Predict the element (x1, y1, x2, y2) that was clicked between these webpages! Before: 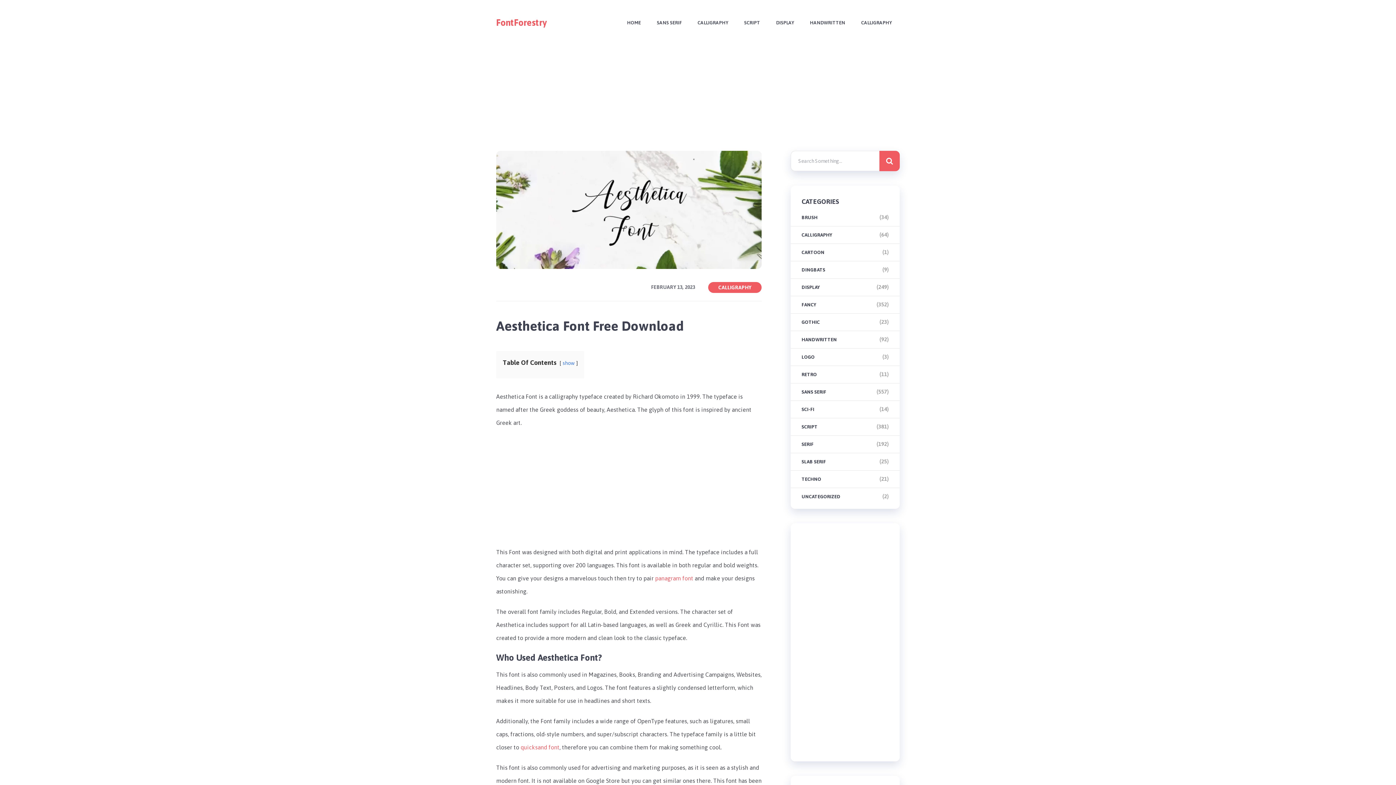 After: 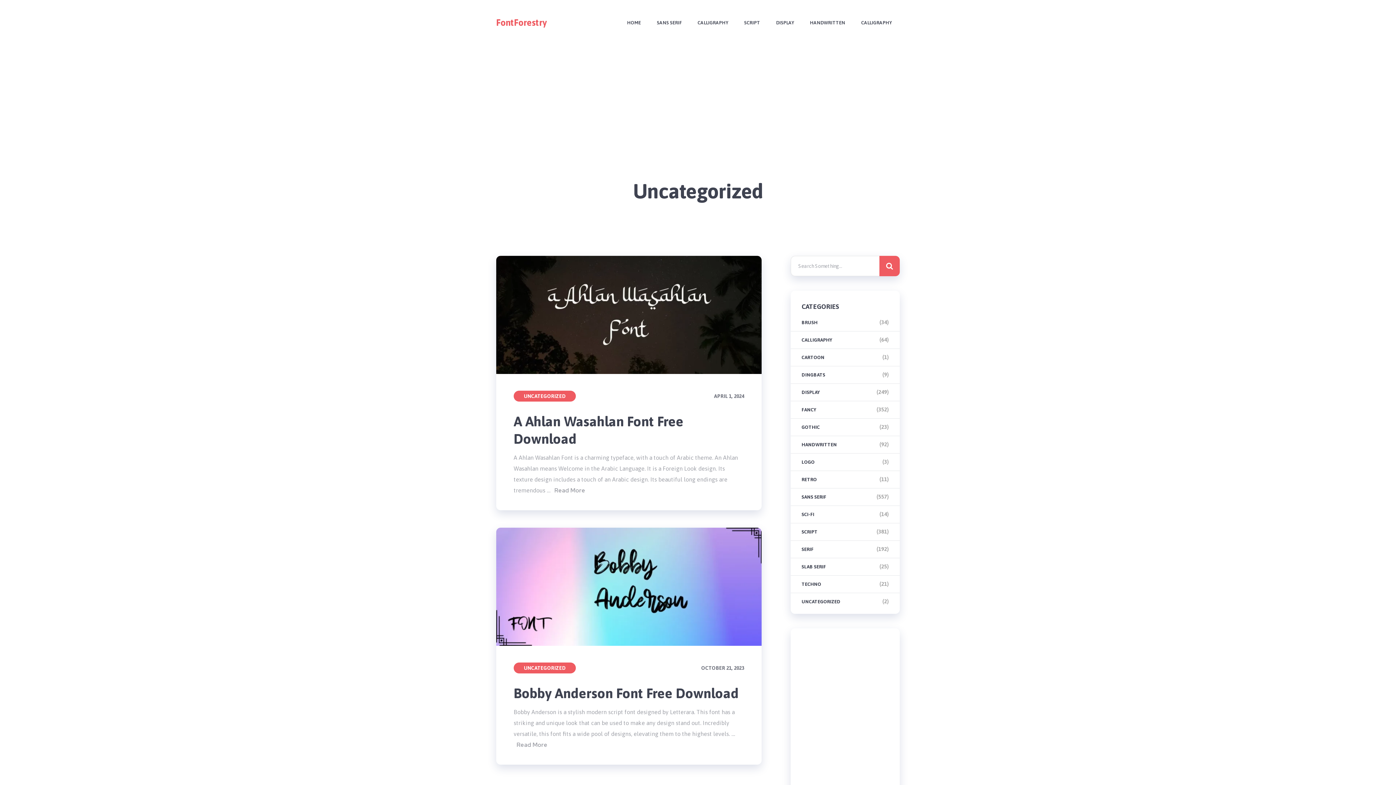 Action: bbox: (801, 494, 840, 499) label: UNCATEGORIZED